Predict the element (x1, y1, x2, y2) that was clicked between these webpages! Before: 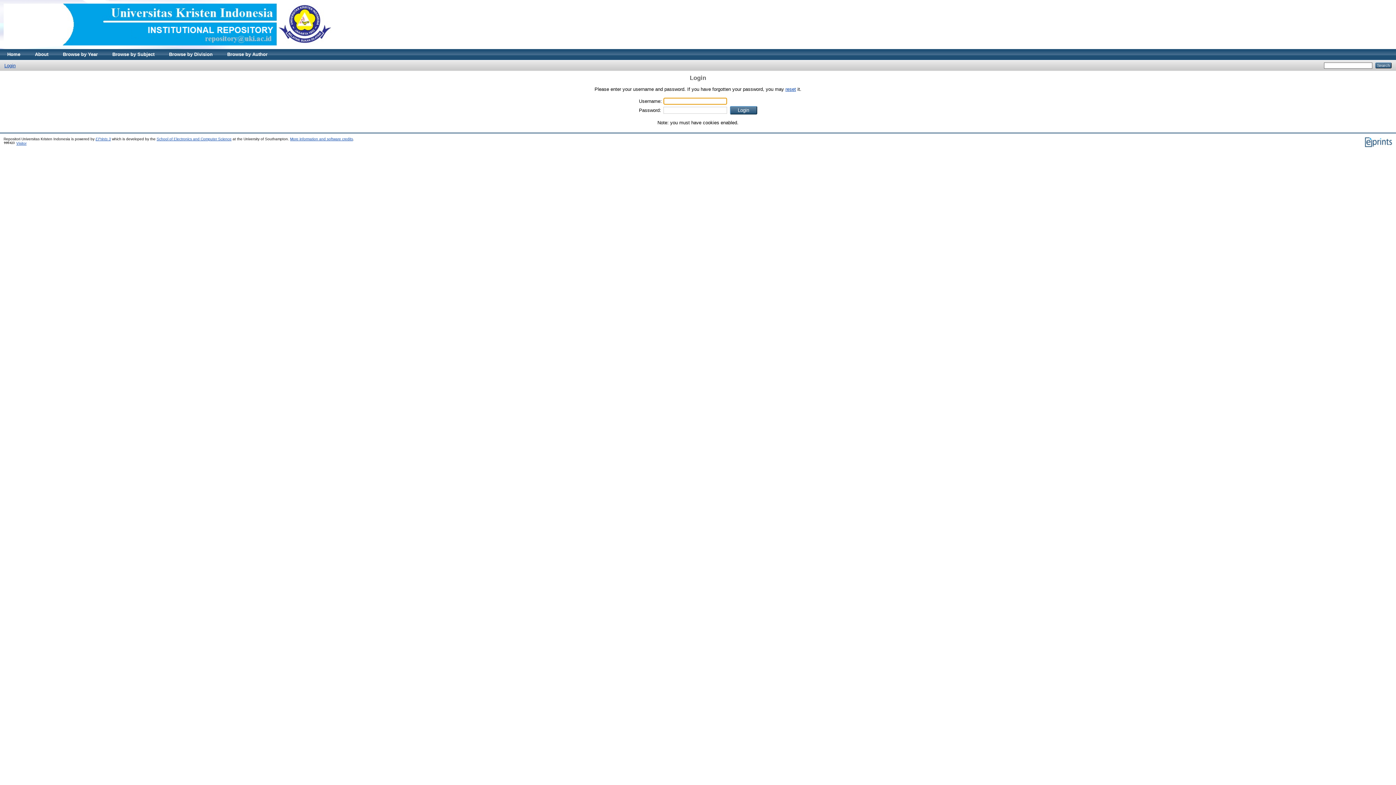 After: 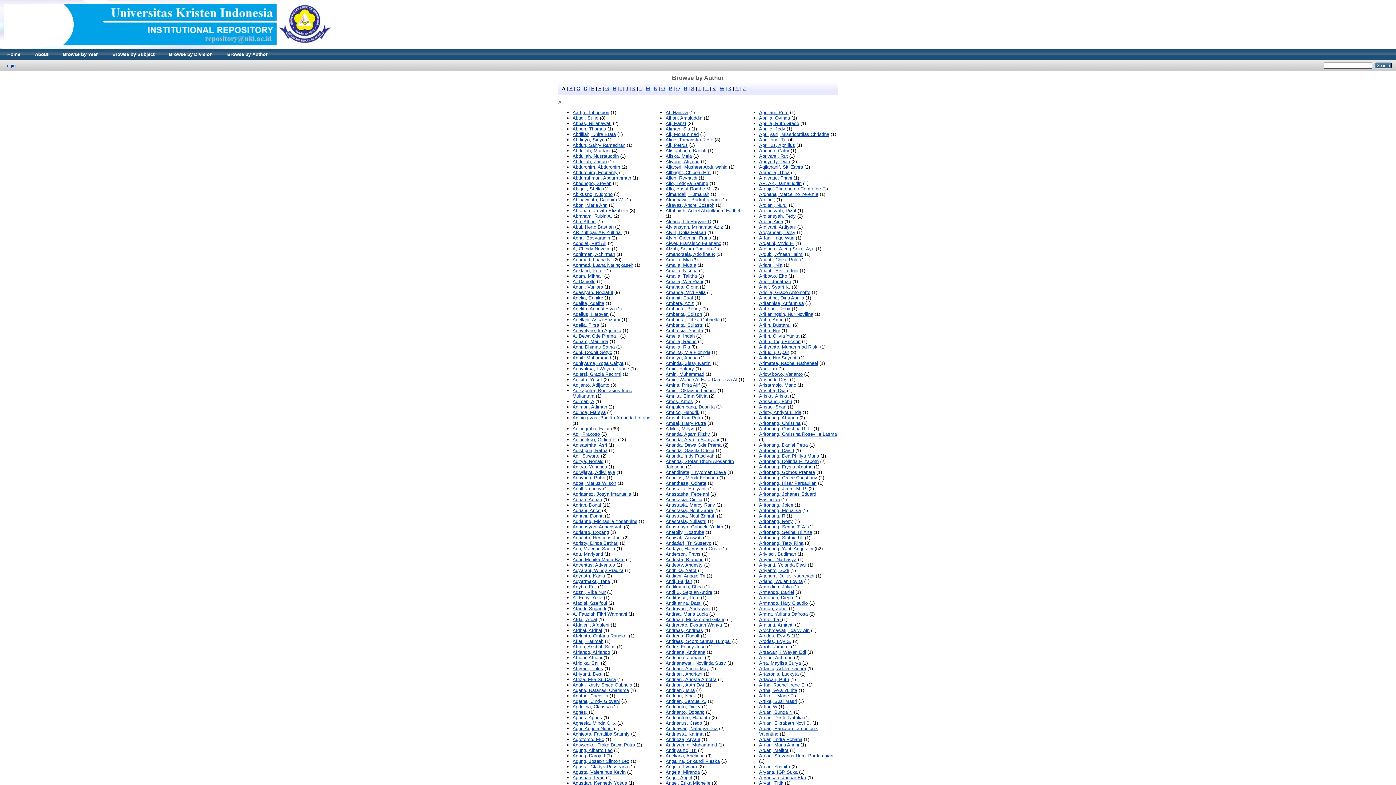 Action: label: Browse by Author bbox: (220, 49, 274, 60)